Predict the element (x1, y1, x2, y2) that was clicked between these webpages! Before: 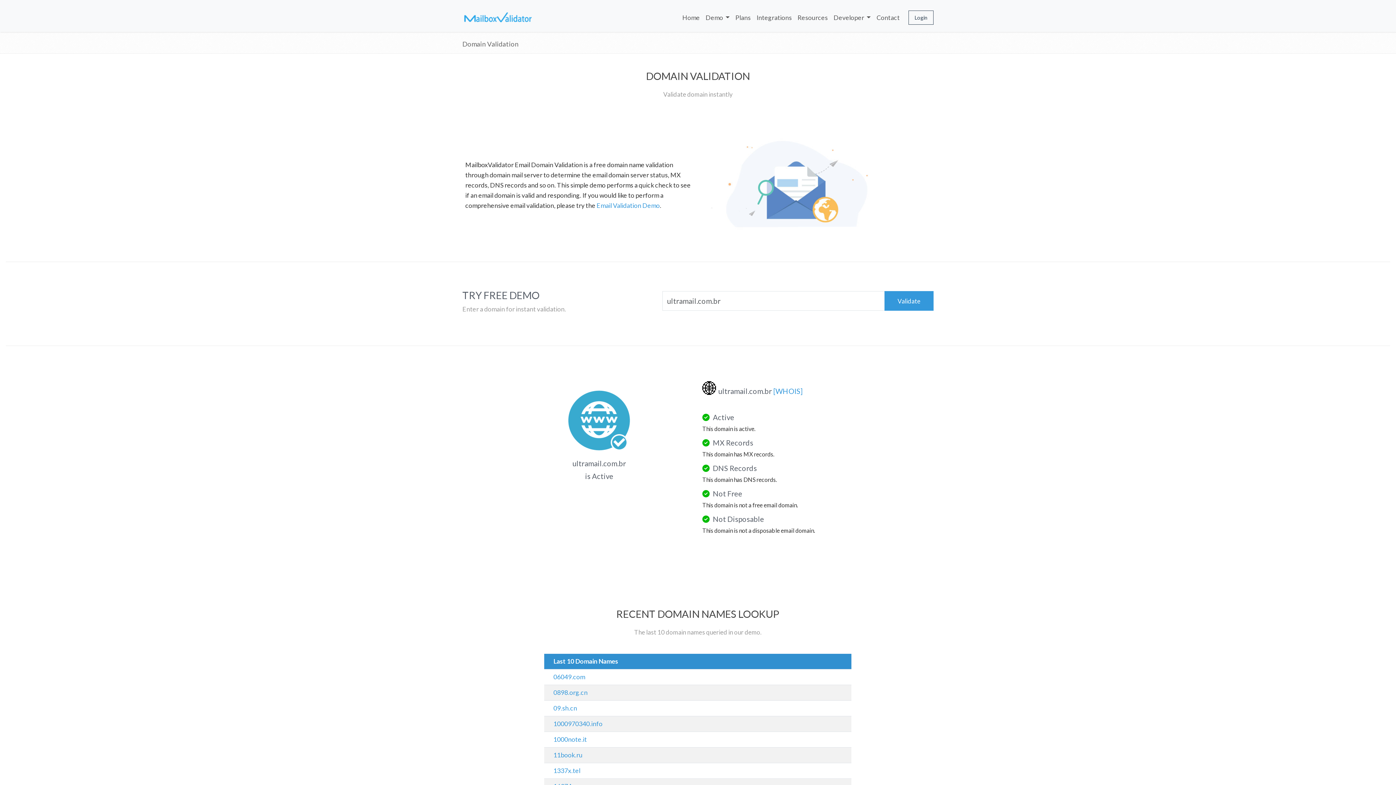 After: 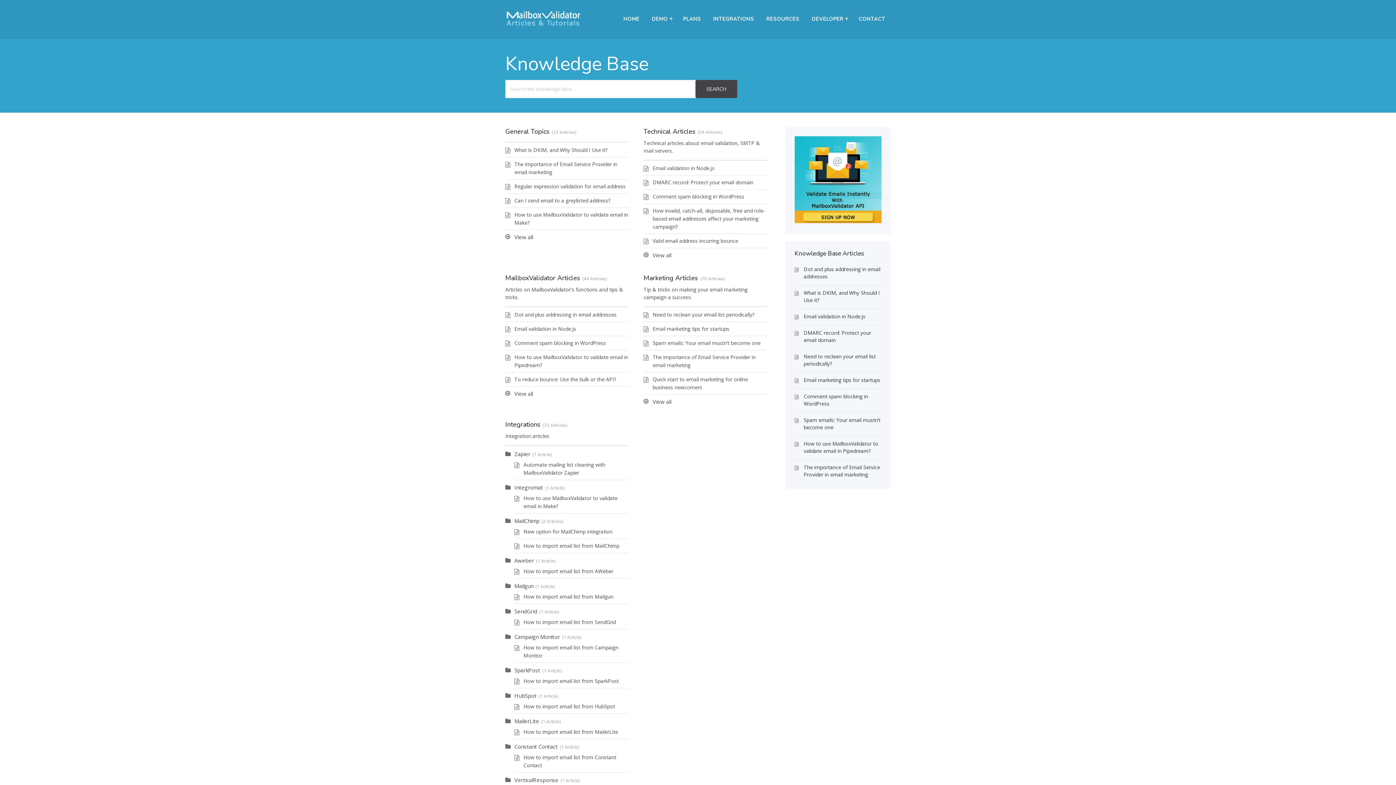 Action: label: Resources bbox: (794, 10, 830, 25)